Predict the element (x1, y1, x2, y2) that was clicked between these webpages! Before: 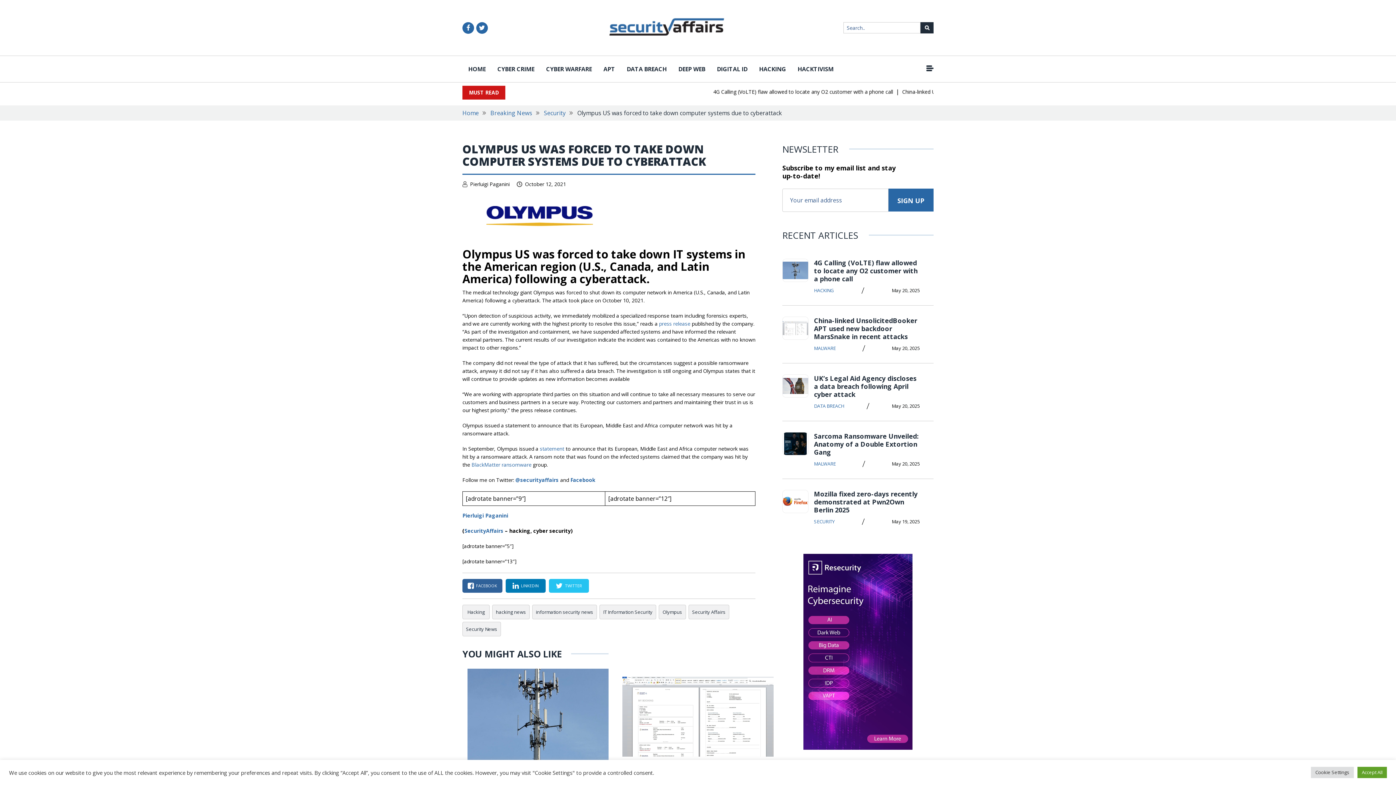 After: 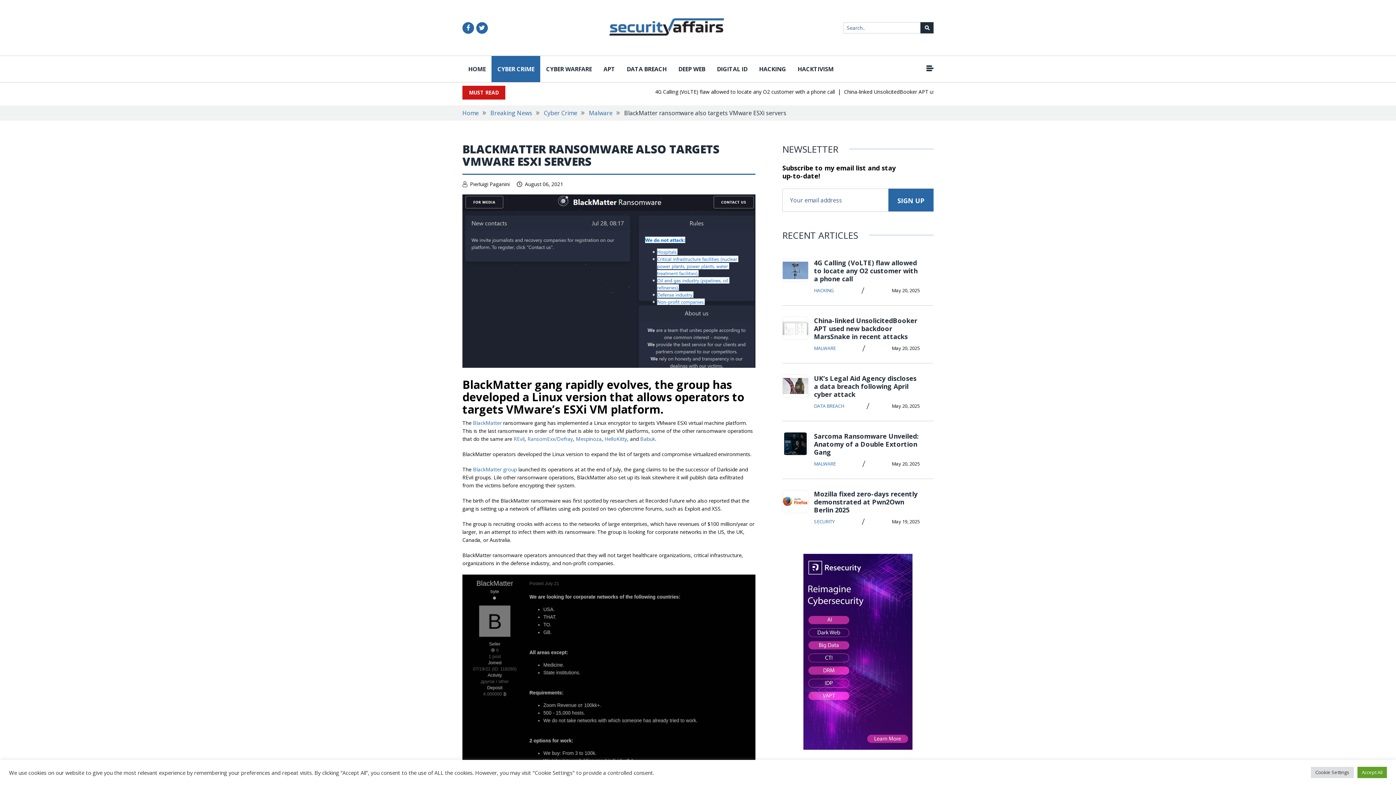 Action: bbox: (471, 461, 531, 468) label: BlackMatter ransomware